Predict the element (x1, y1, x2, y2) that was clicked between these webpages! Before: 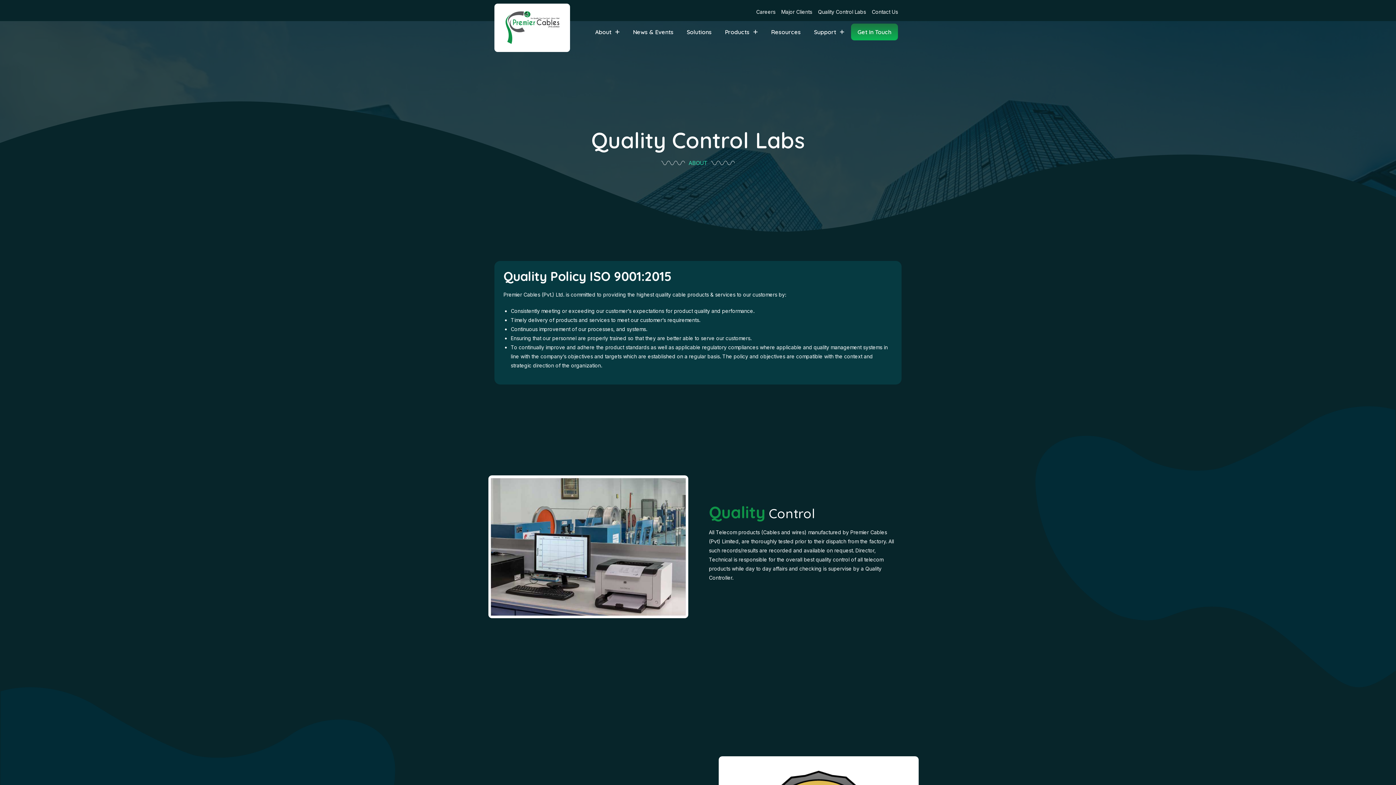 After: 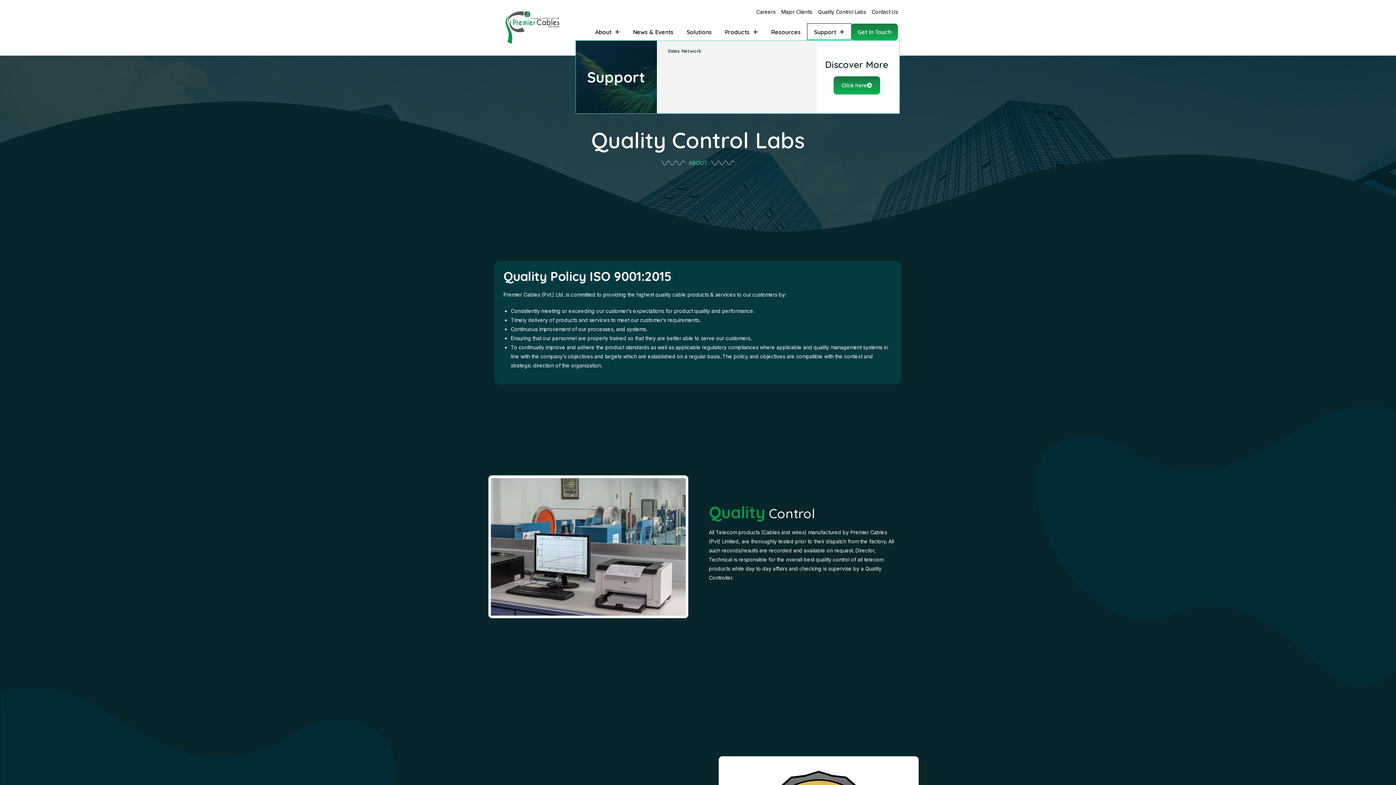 Action: bbox: (807, 23, 851, 40) label: Support